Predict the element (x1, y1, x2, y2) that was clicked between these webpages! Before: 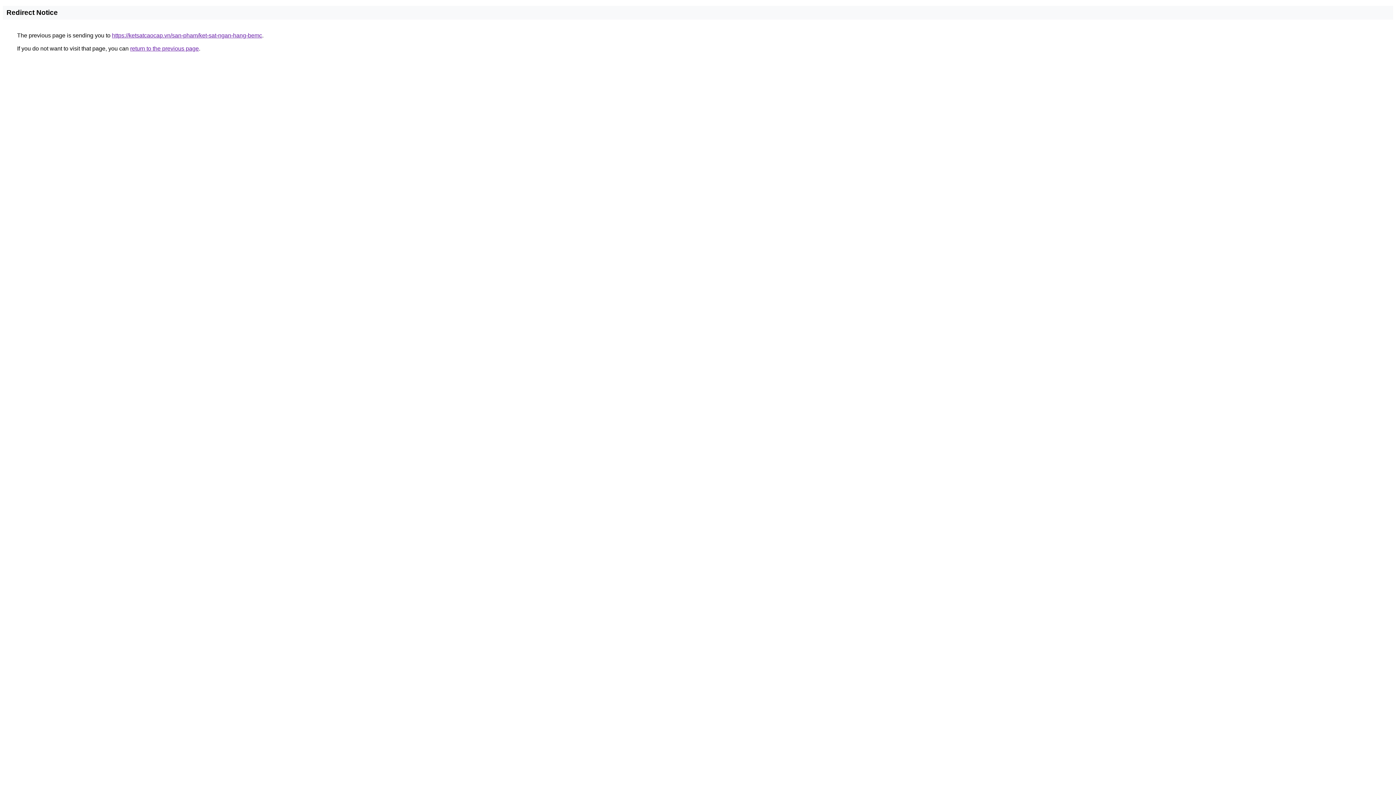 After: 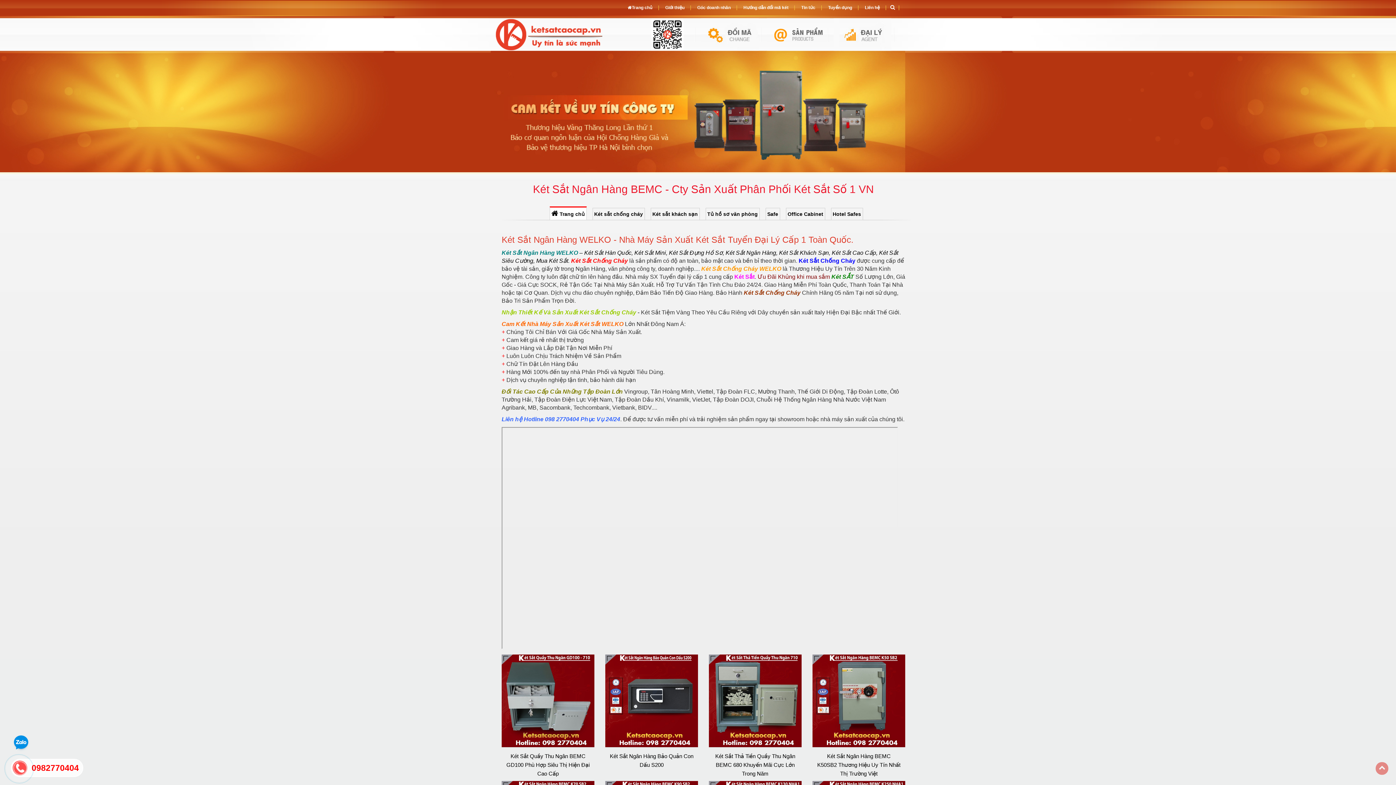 Action: label: https://ketsatcaocap.vn/san-pham/ket-sat-ngan-hang-bemc bbox: (112, 32, 262, 38)